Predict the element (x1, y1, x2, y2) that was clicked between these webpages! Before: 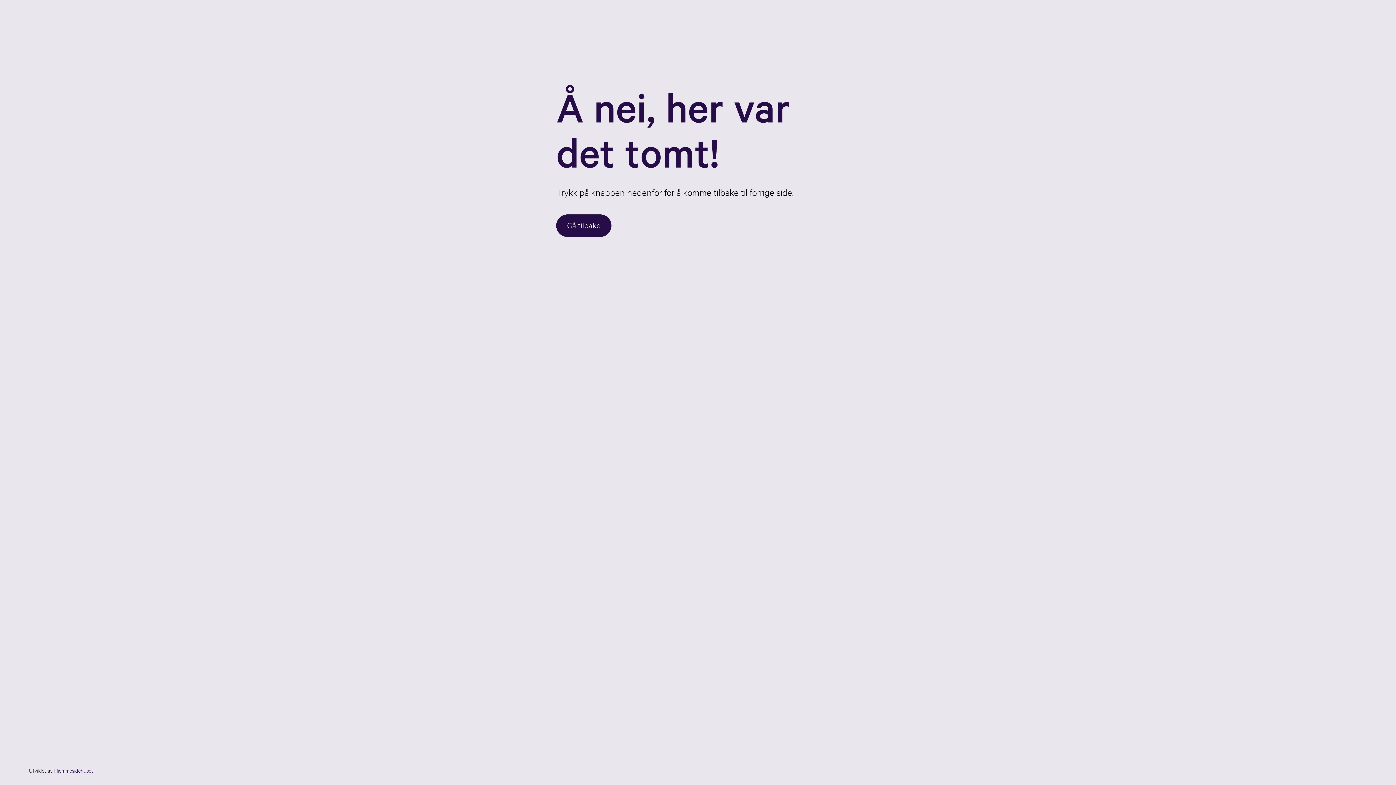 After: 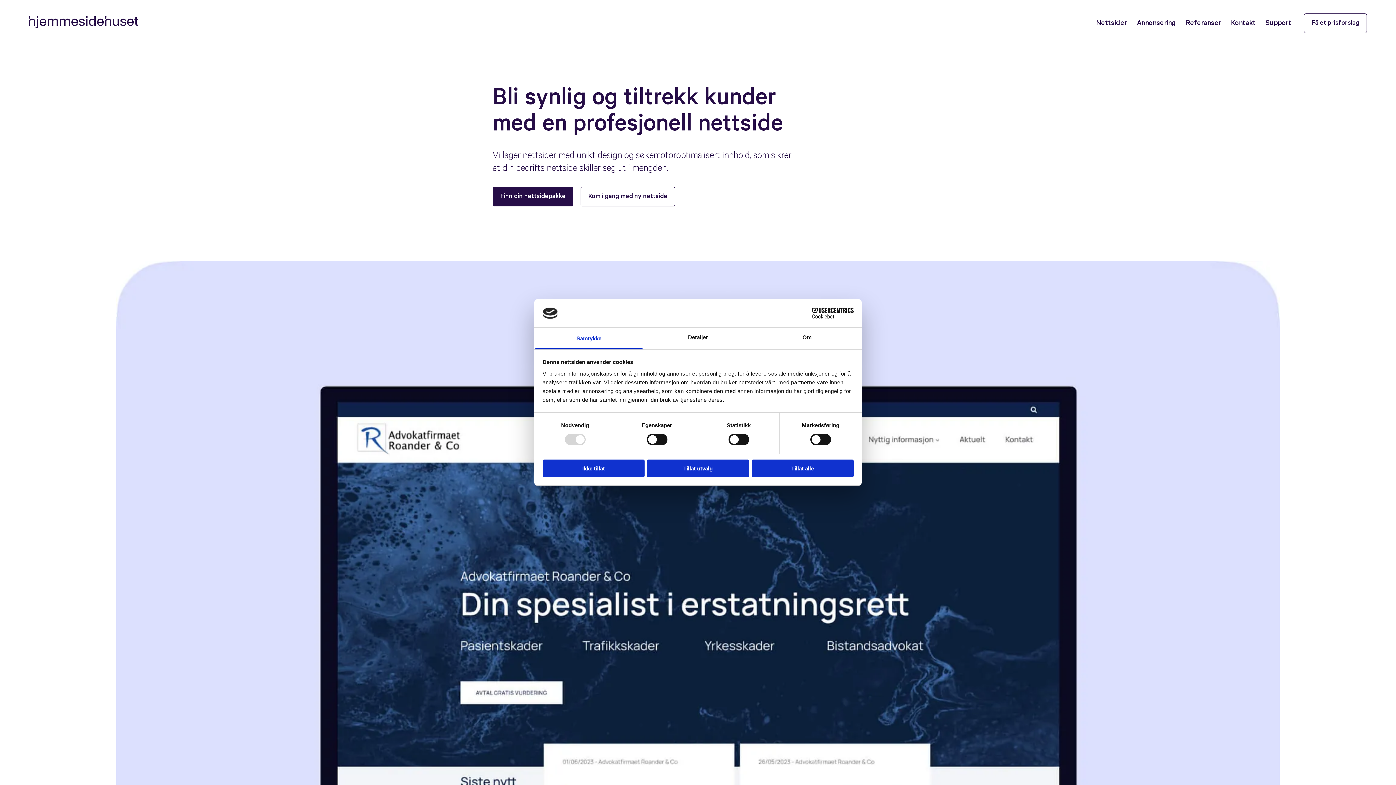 Action: bbox: (54, 767, 93, 774) label: Hjemmesidehuset